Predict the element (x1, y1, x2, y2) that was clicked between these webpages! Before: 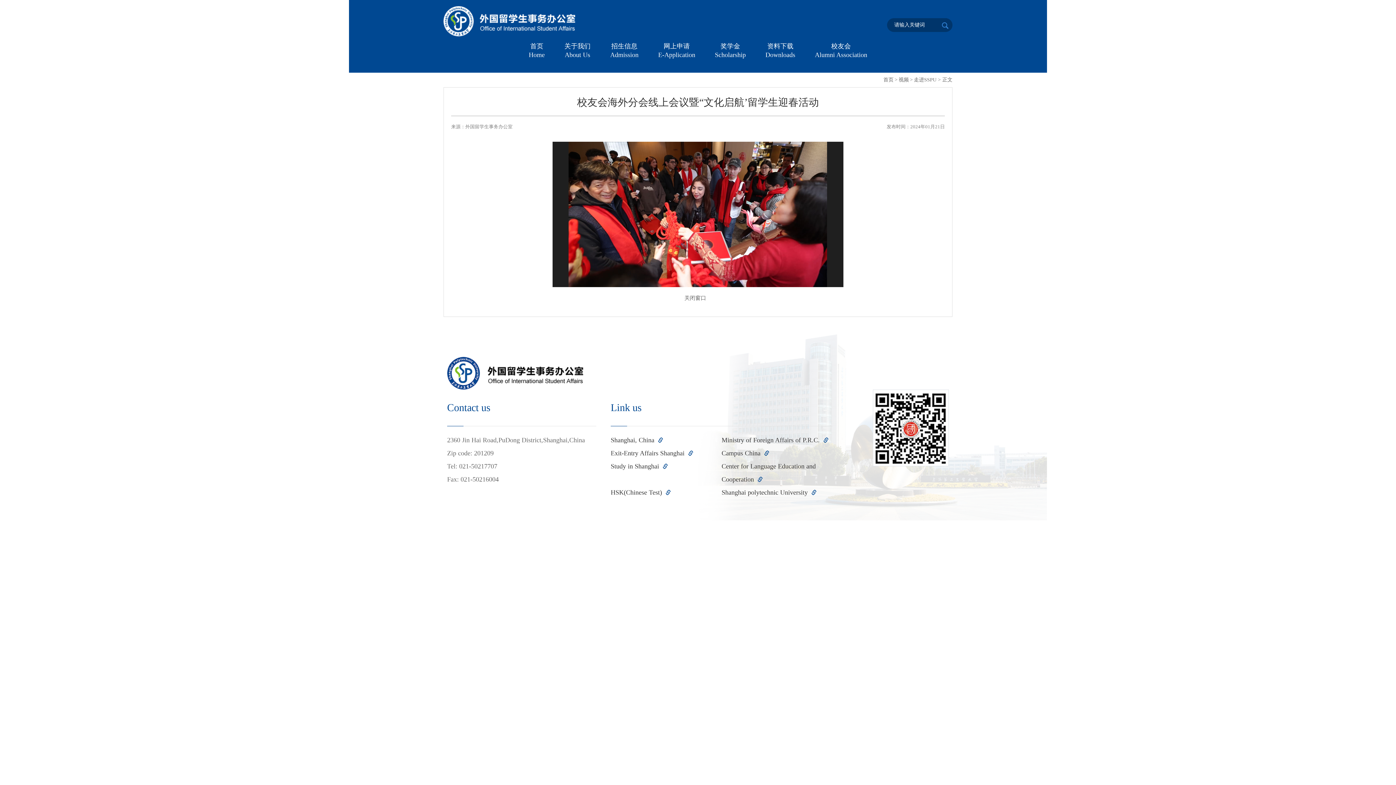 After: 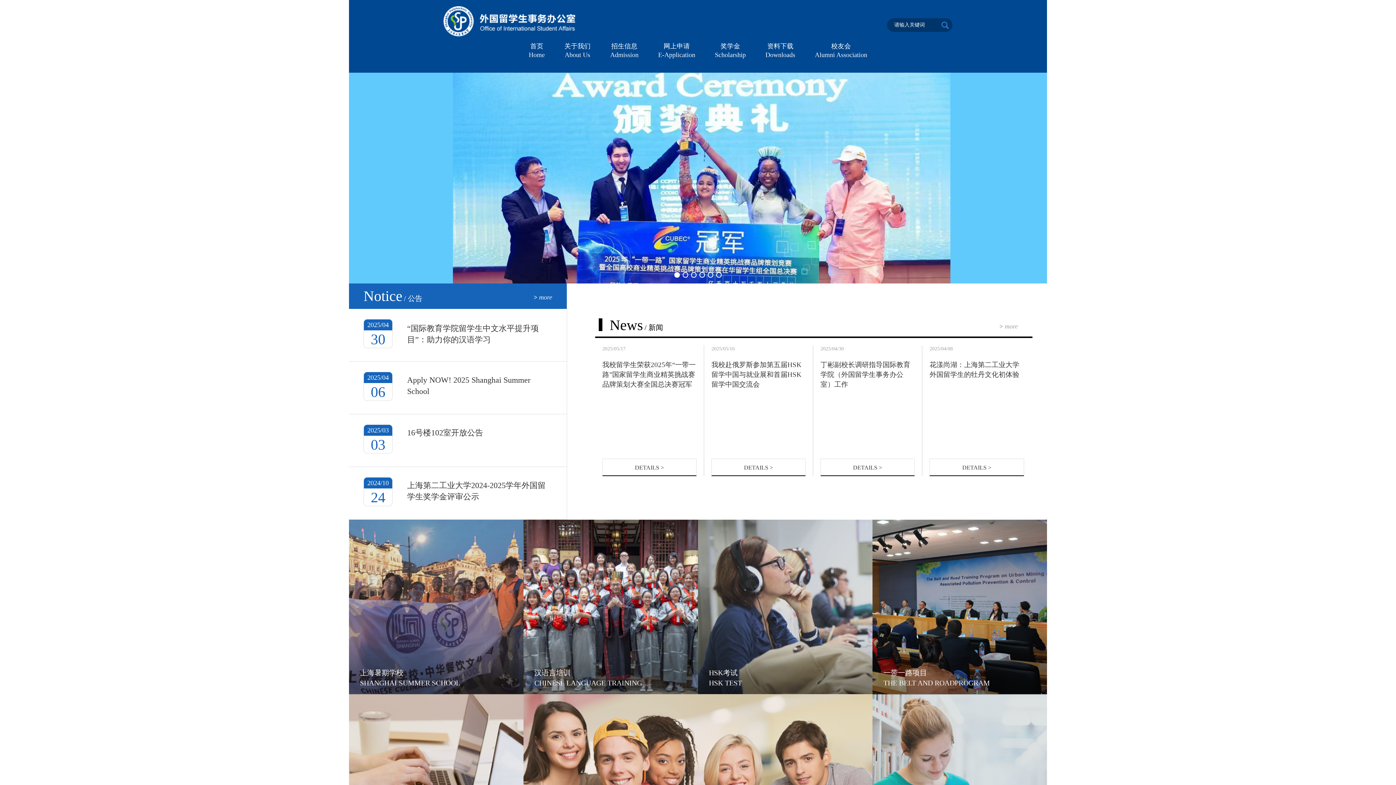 Action: label: 首页 bbox: (883, 77, 893, 82)